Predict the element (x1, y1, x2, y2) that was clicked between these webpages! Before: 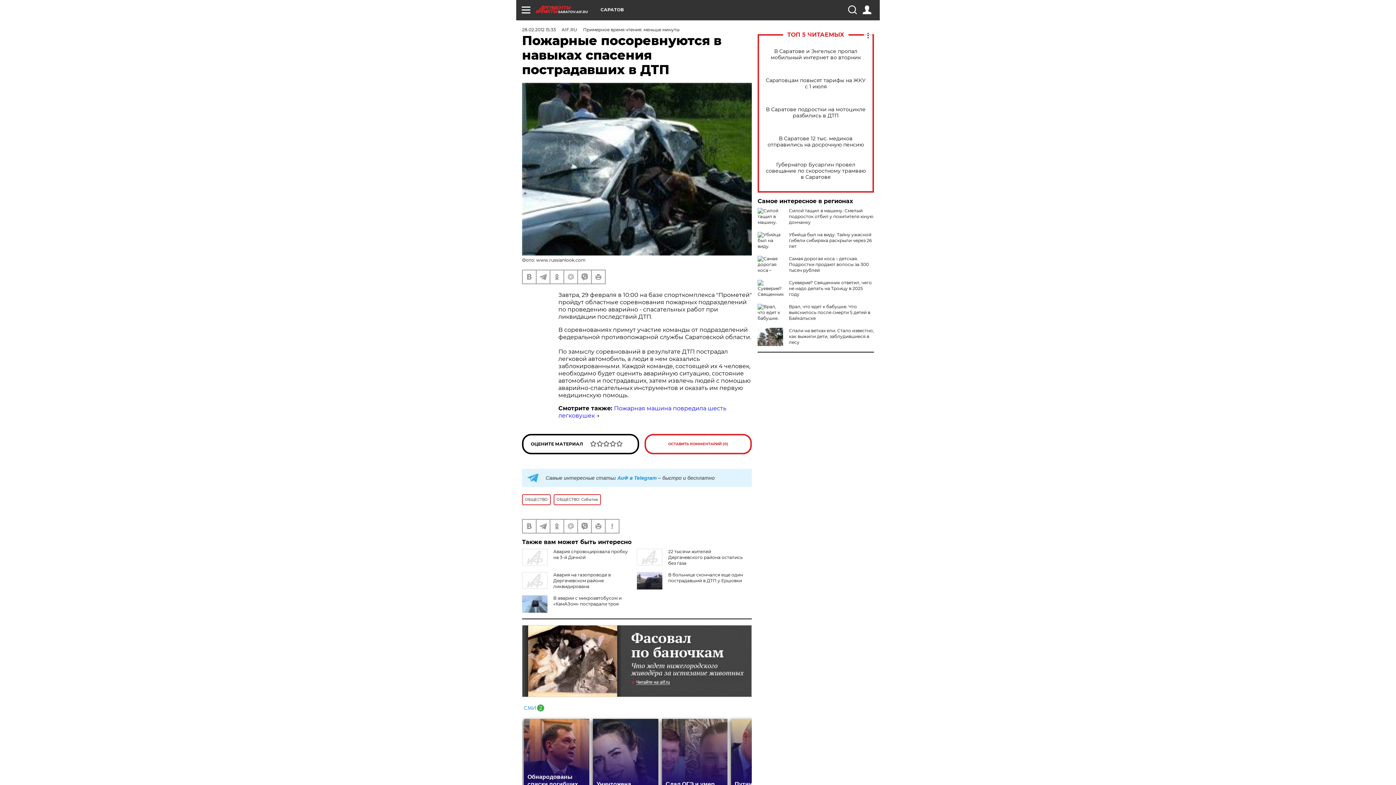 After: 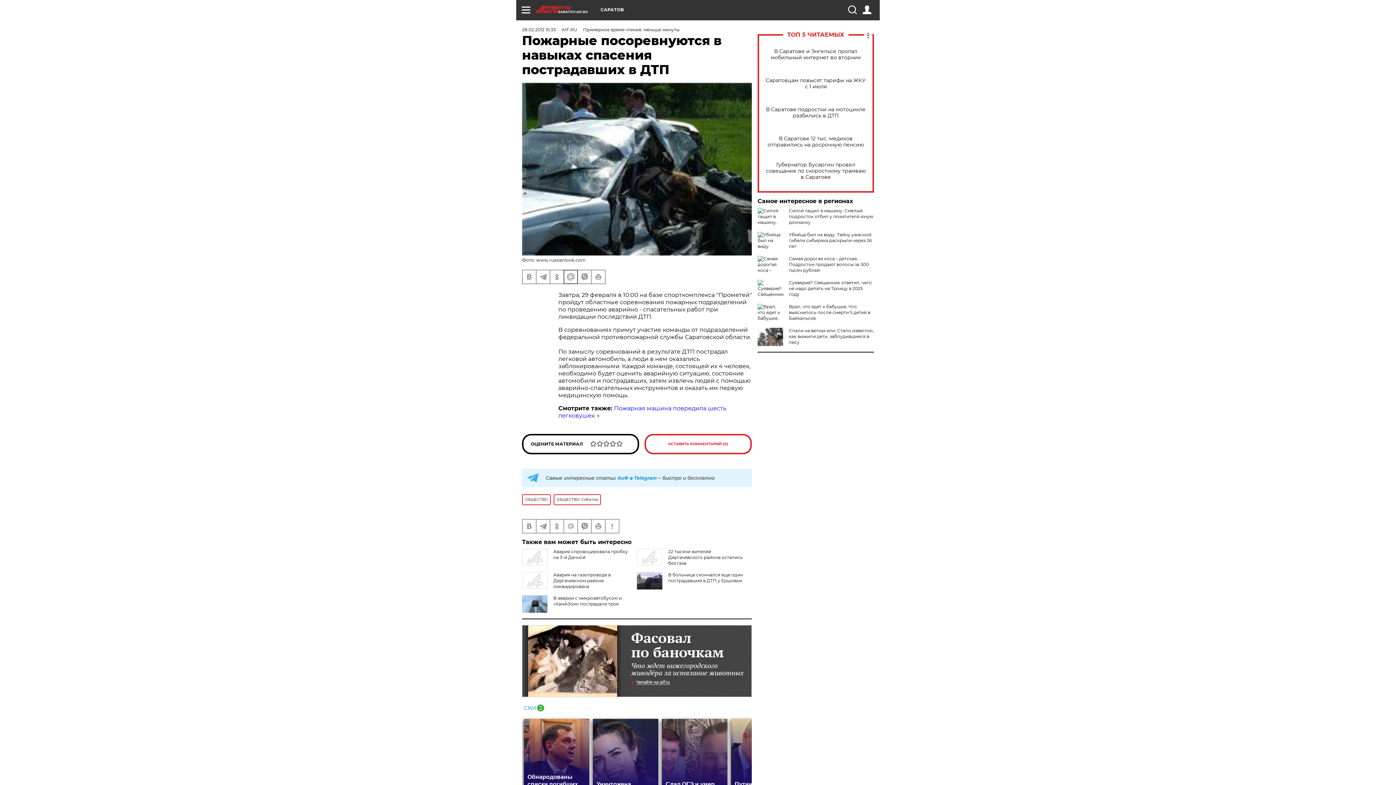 Action: bbox: (564, 270, 577, 283)